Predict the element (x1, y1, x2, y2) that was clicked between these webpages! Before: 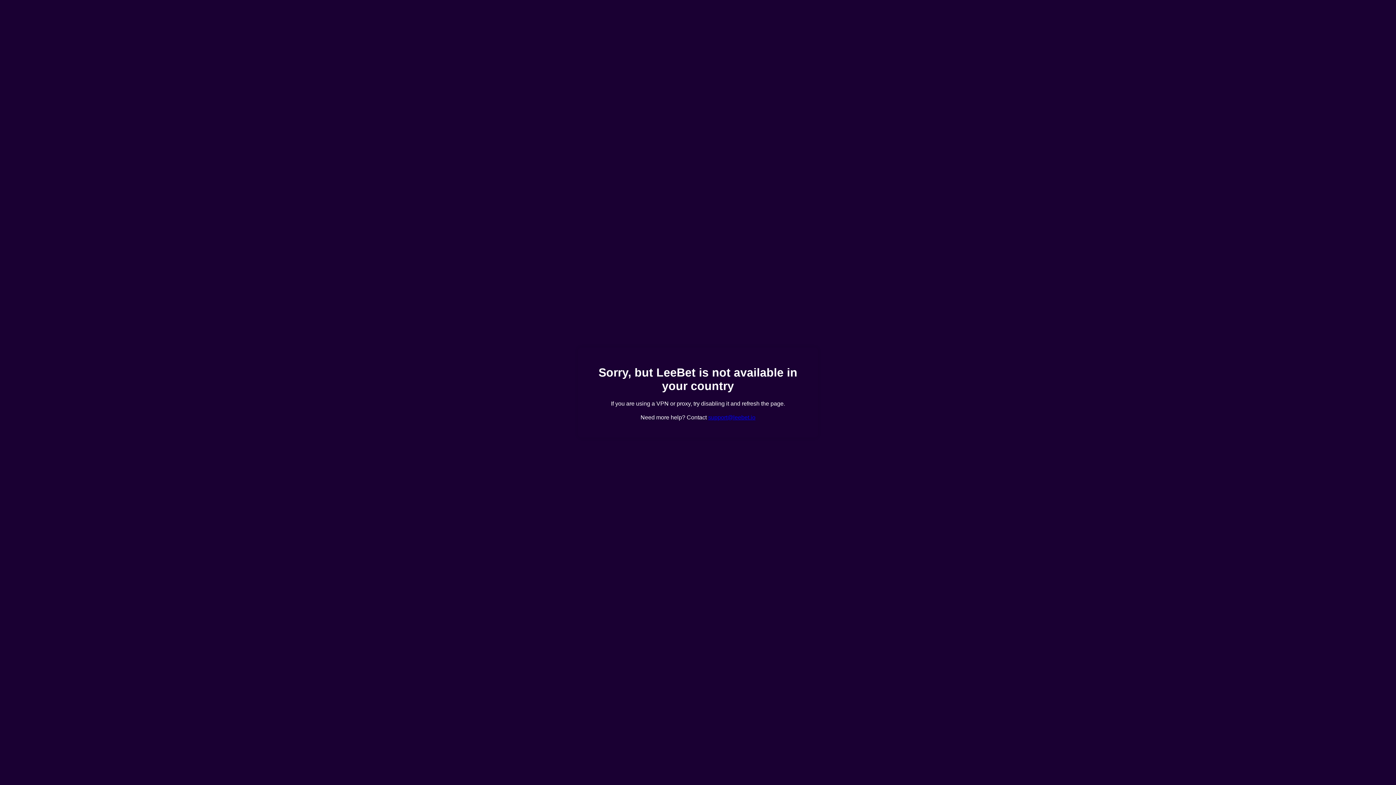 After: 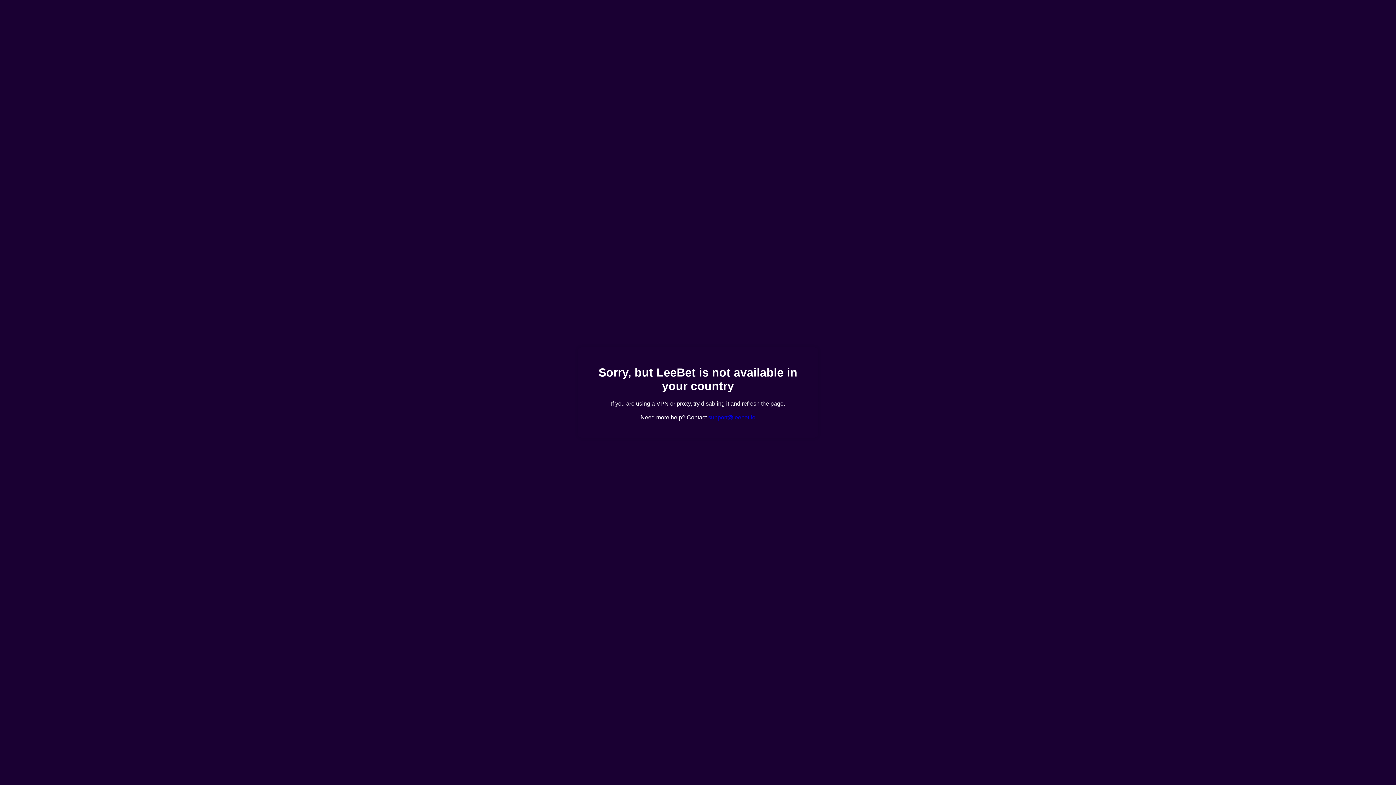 Action: bbox: (708, 414, 755, 420) label: support@leebet.io